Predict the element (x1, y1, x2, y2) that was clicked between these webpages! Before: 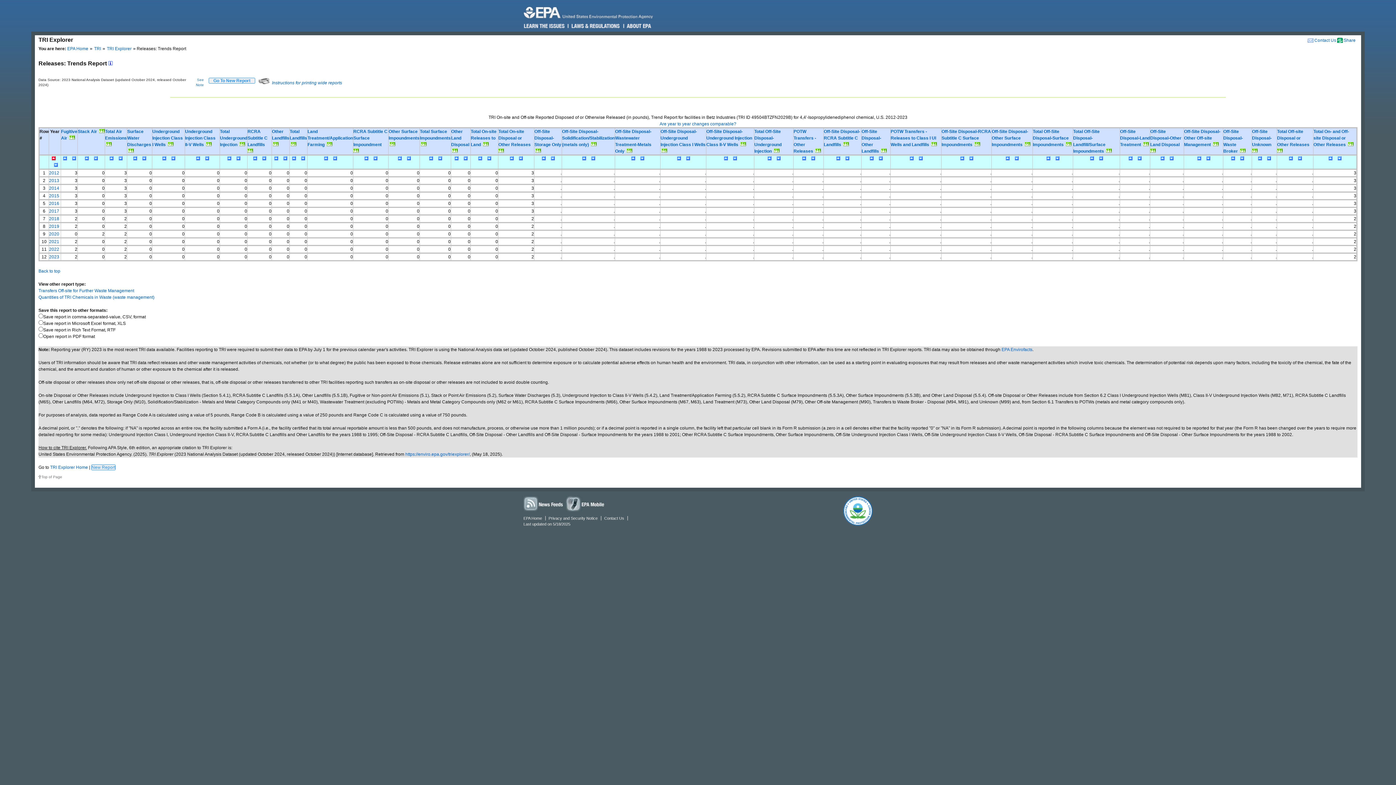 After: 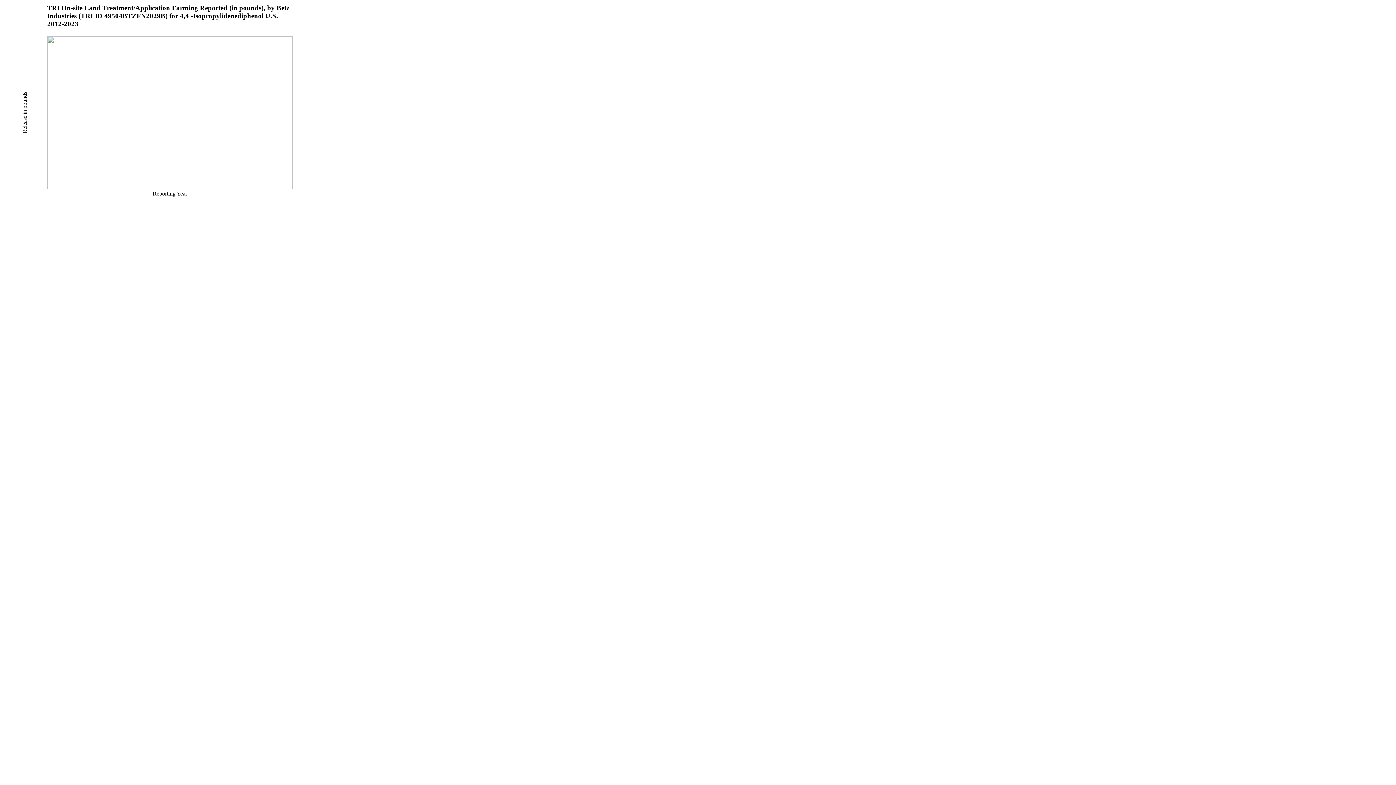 Action: bbox: (326, 142, 332, 147)